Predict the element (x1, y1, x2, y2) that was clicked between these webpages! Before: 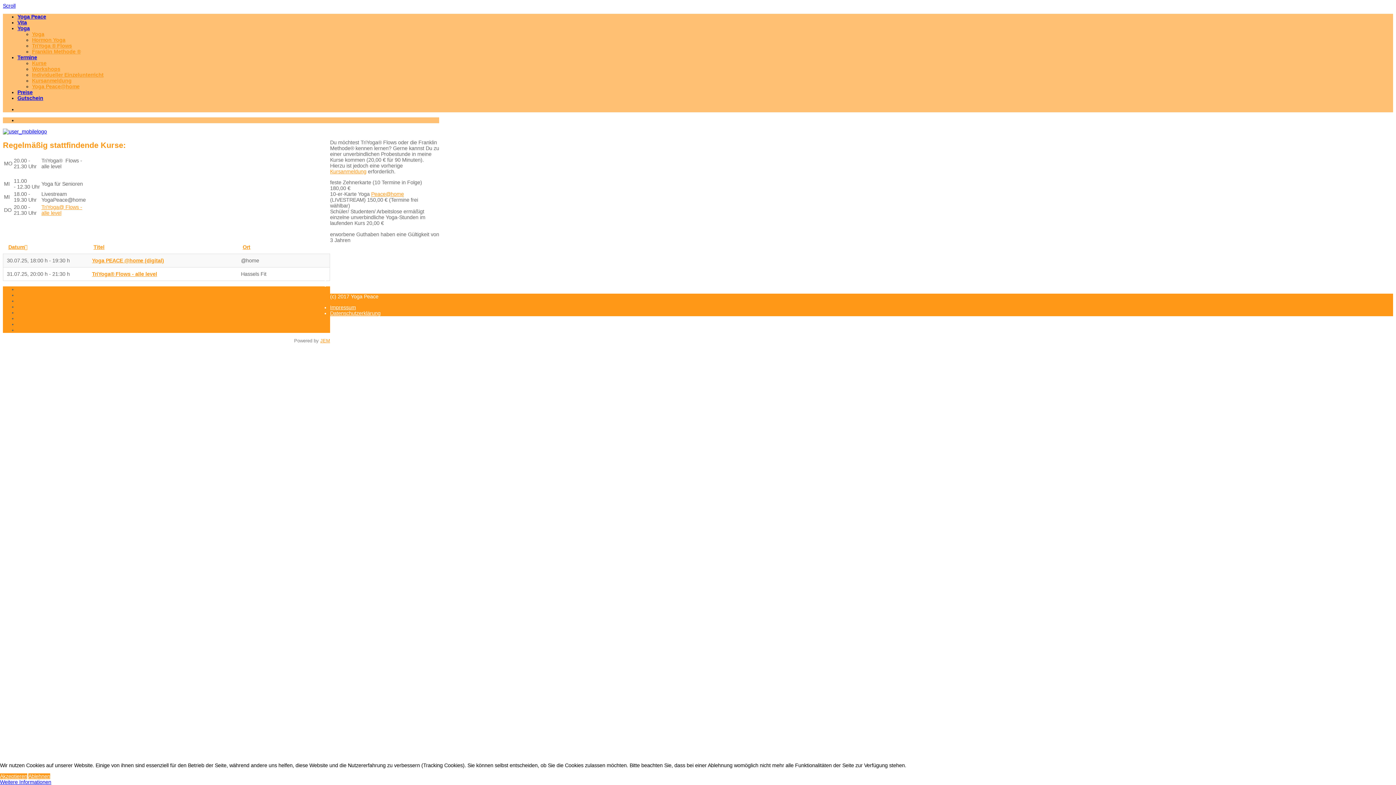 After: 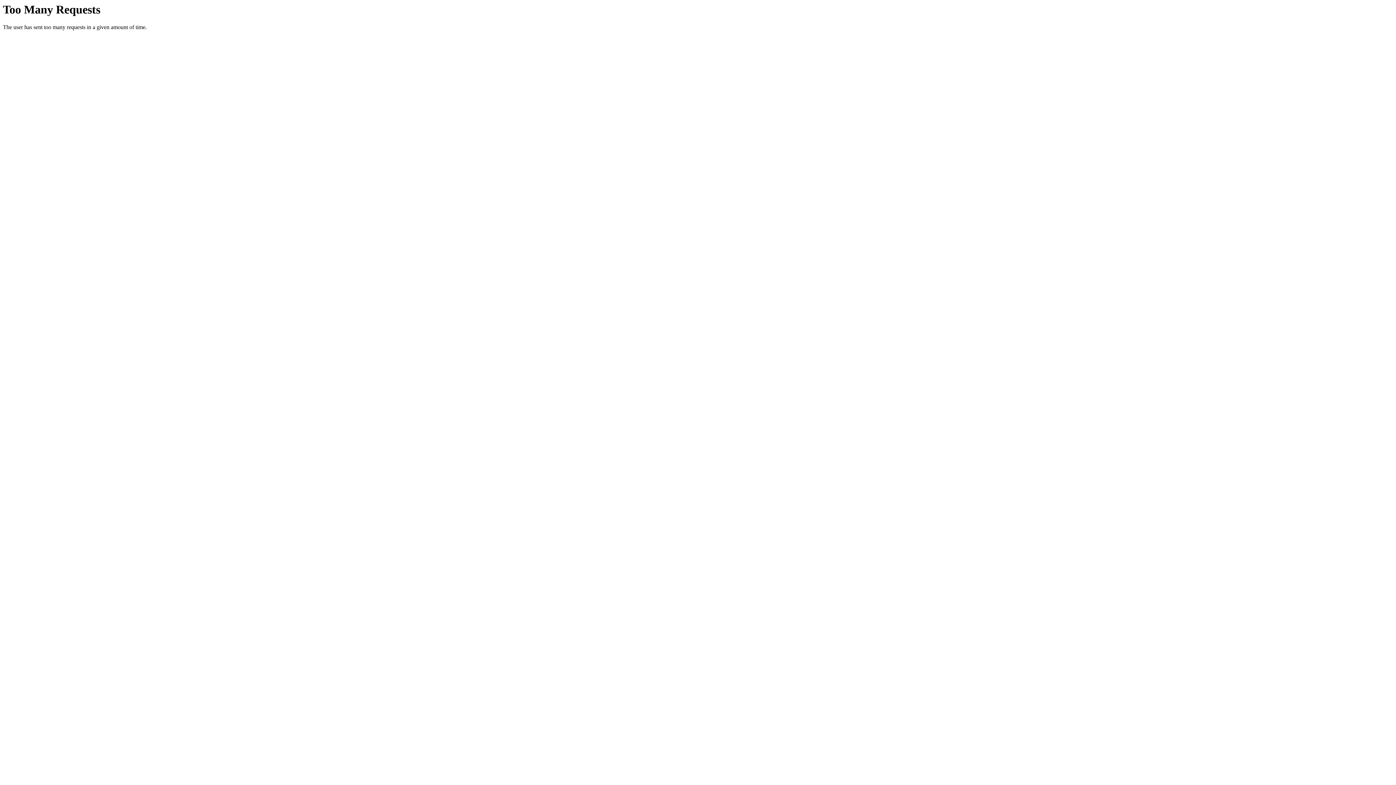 Action: bbox: (32, 43, 72, 48) label: TriYoga ® Flows